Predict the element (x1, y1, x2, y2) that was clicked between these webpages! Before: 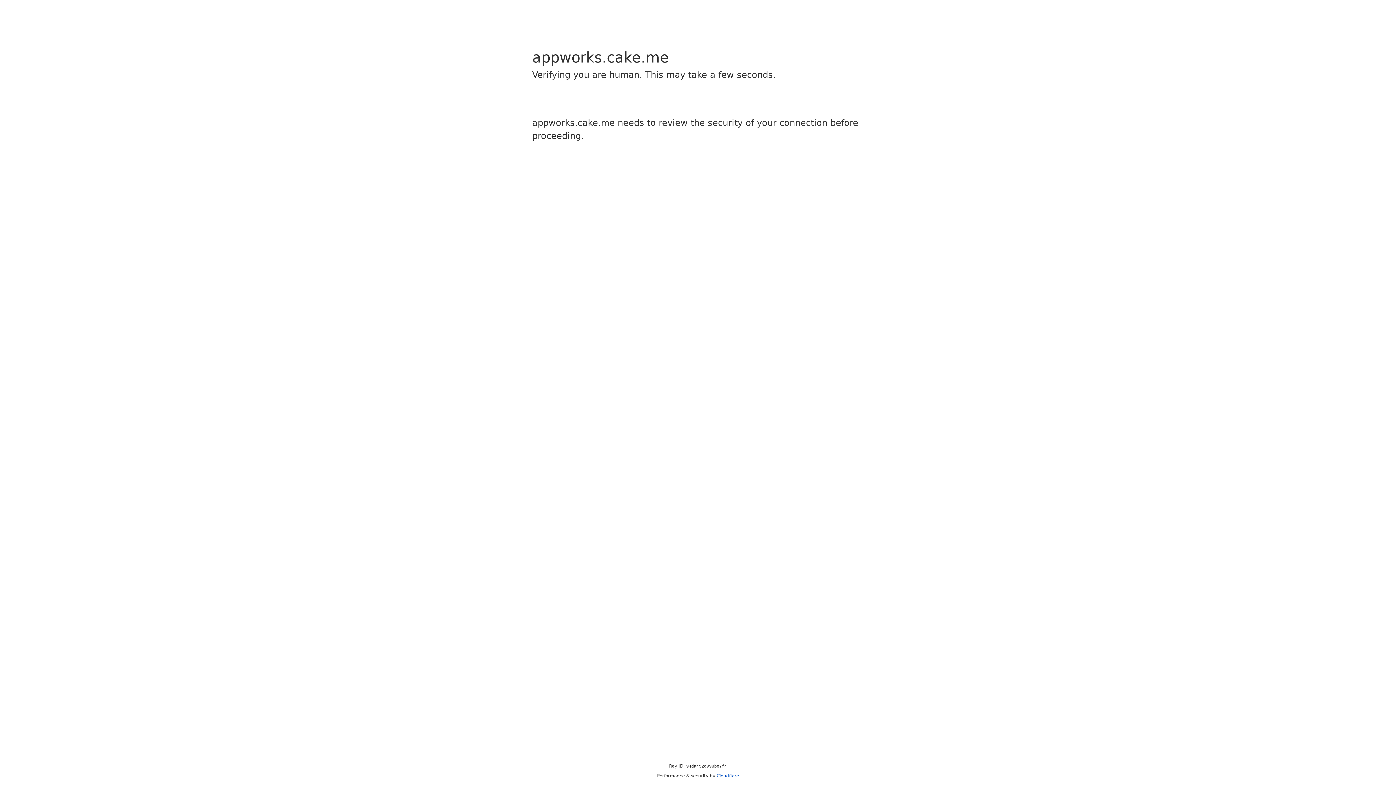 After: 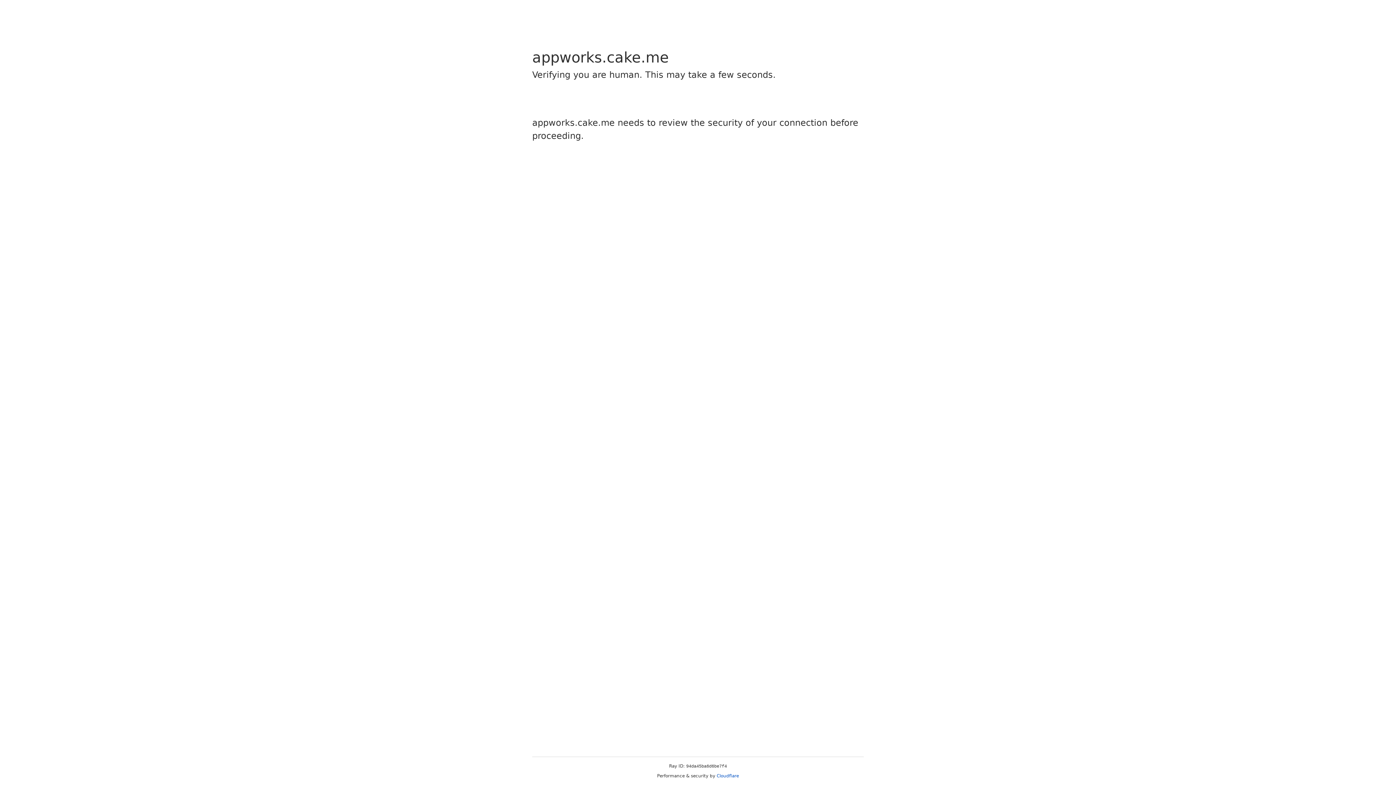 Action: bbox: (716, 773, 739, 778) label: Cloudflare